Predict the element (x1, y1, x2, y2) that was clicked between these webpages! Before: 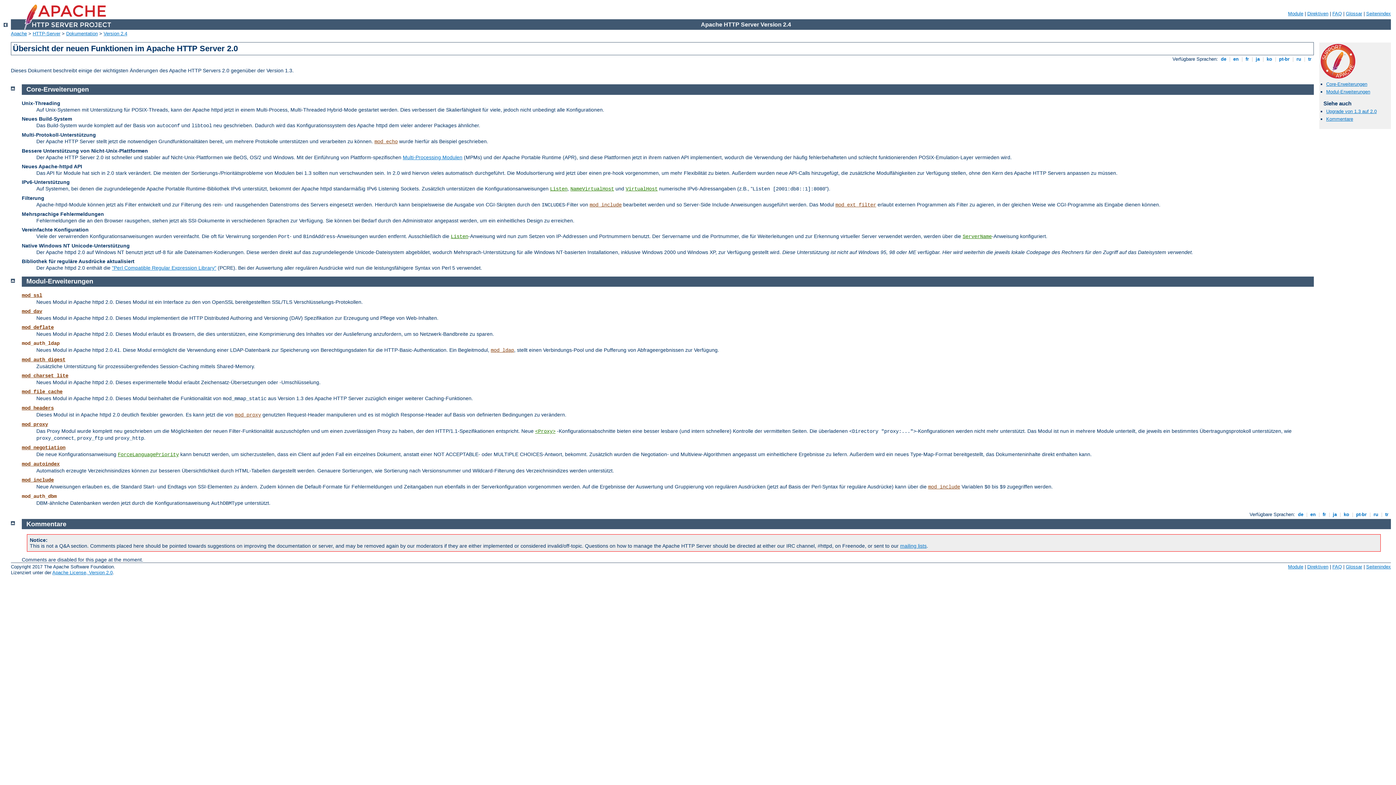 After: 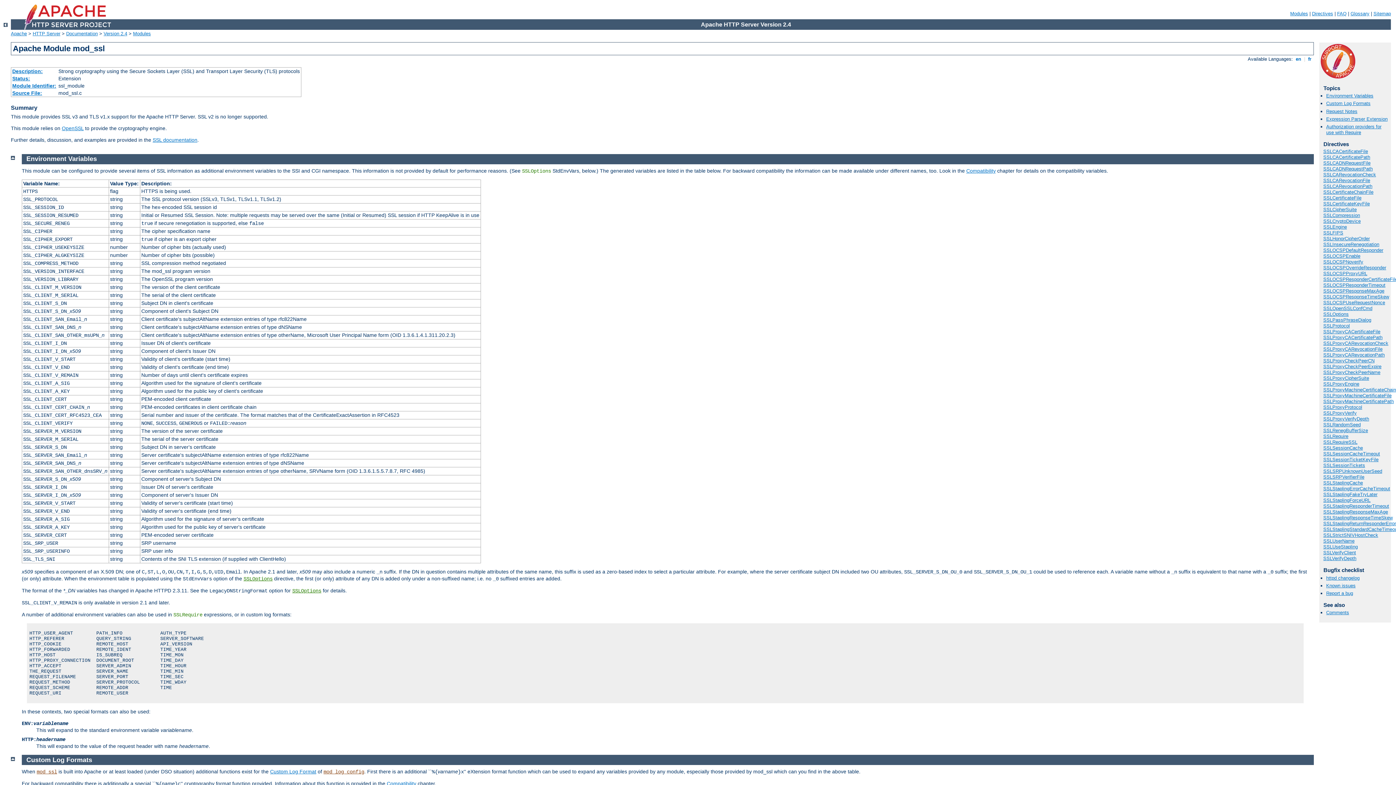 Action: label: mod_ssl bbox: (21, 292, 42, 298)